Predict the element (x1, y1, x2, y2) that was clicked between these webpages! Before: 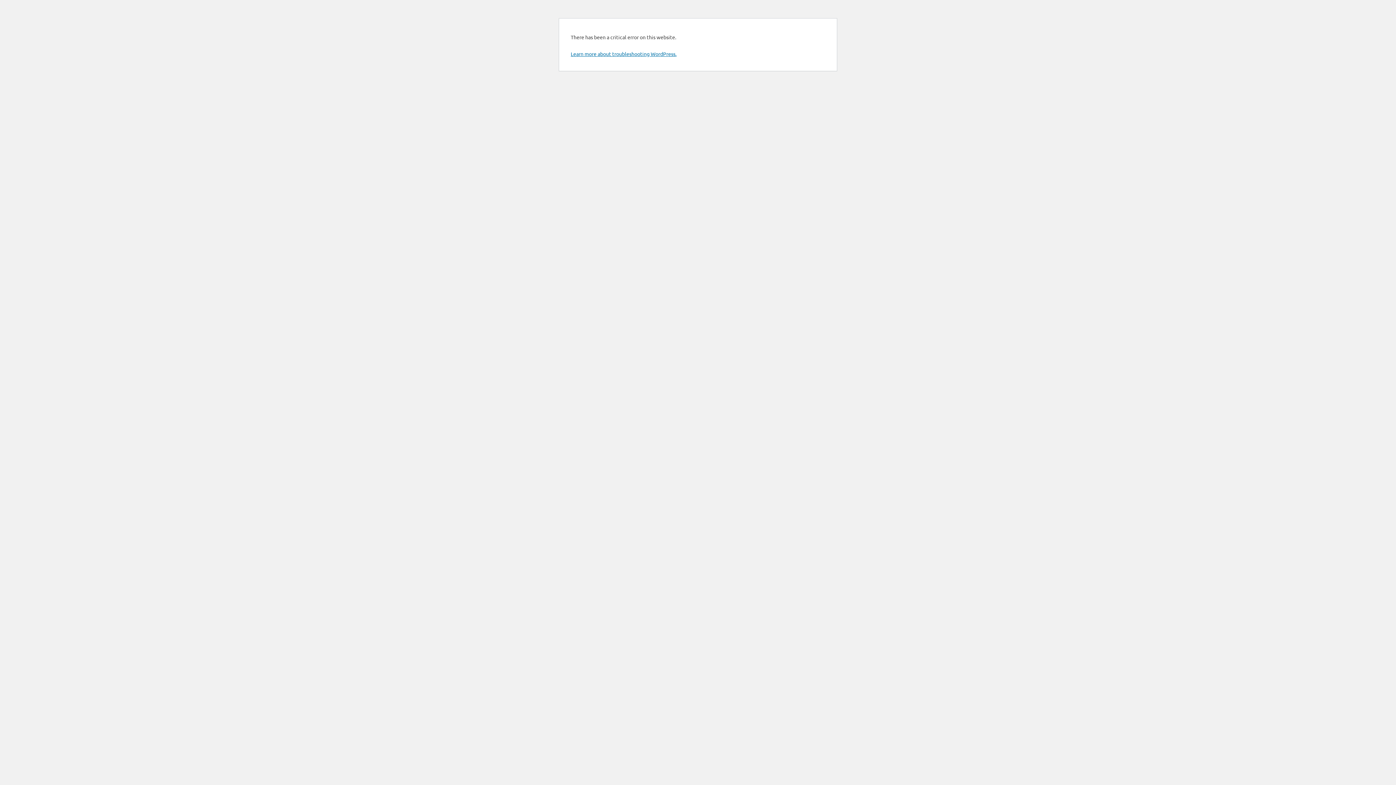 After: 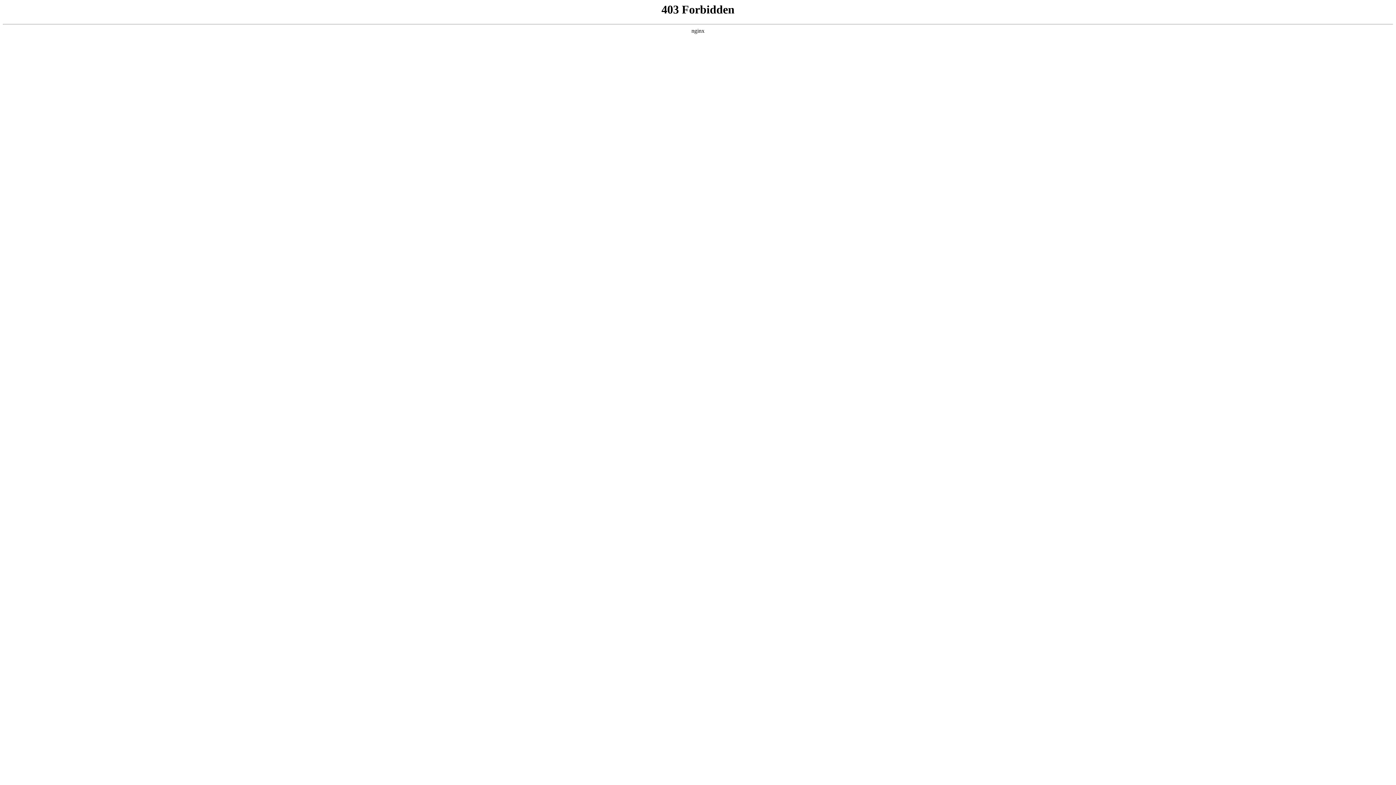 Action: bbox: (570, 50, 676, 57) label: Learn more about troubleshooting WordPress.